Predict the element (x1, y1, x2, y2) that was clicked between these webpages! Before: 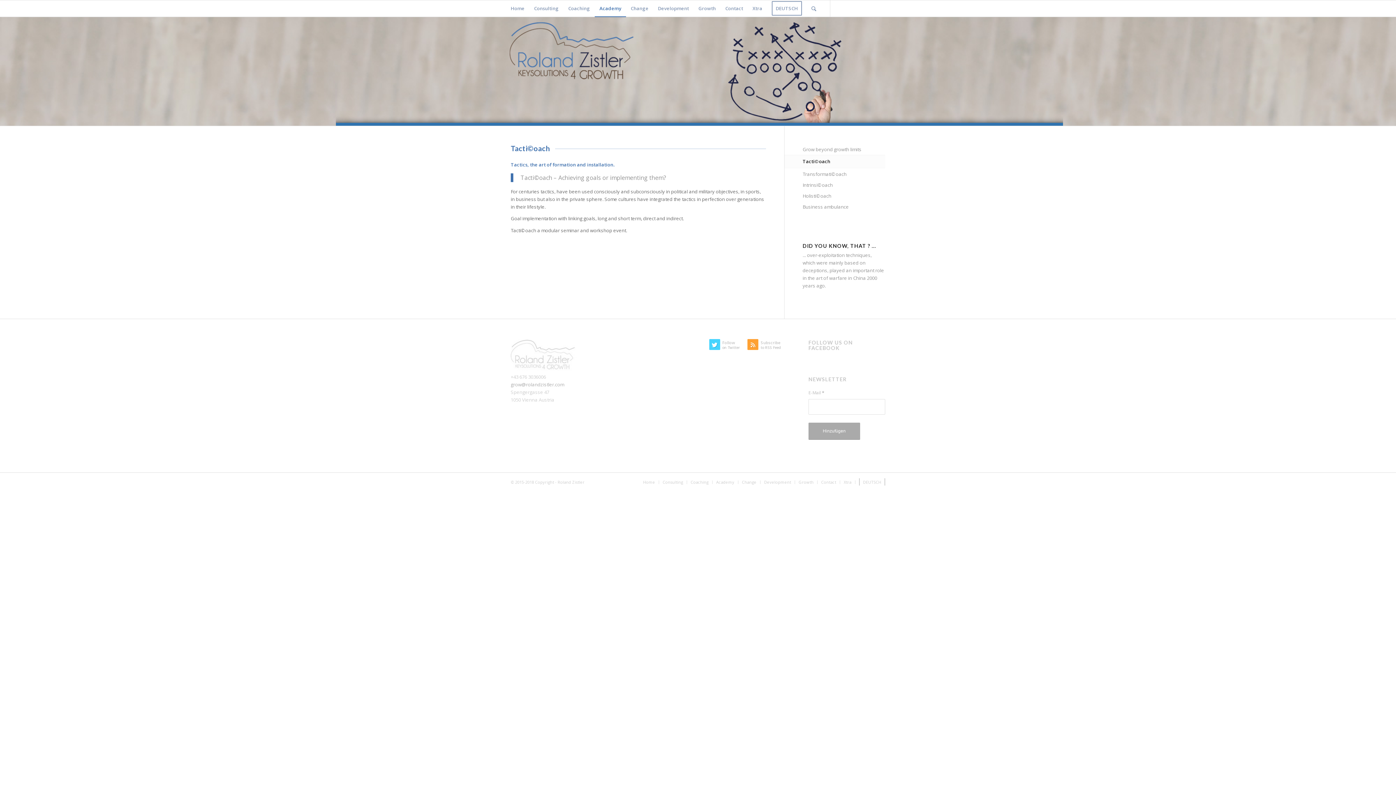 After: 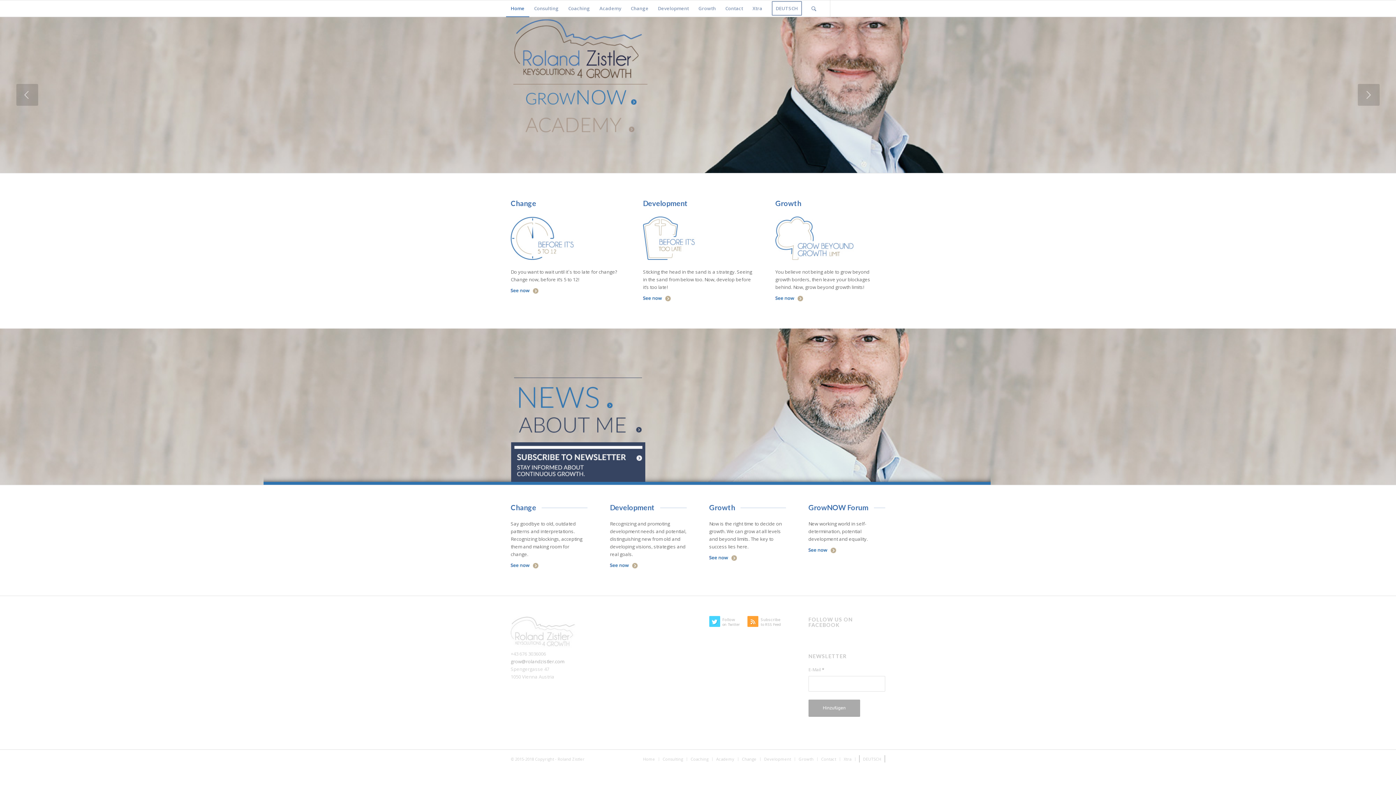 Action: label: Home bbox: (643, 479, 655, 485)